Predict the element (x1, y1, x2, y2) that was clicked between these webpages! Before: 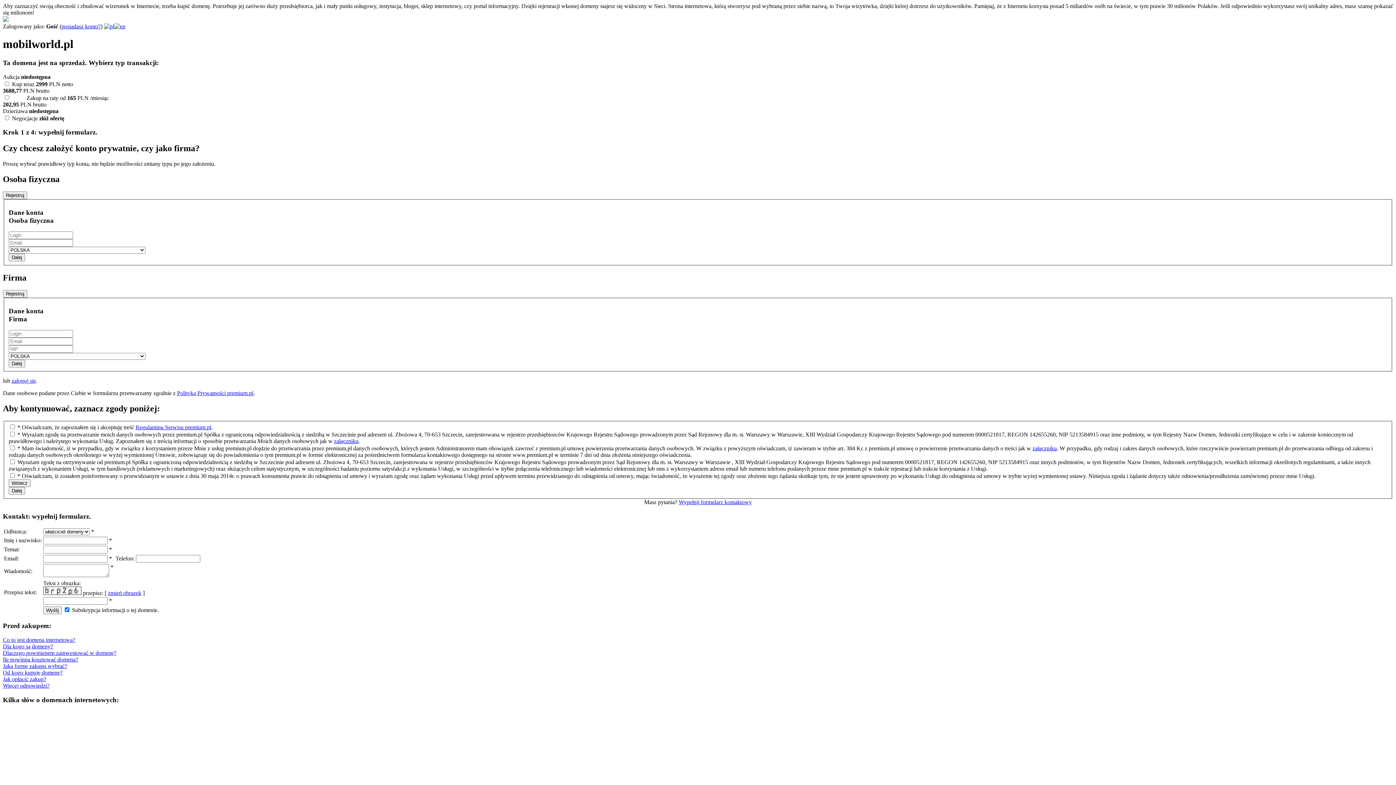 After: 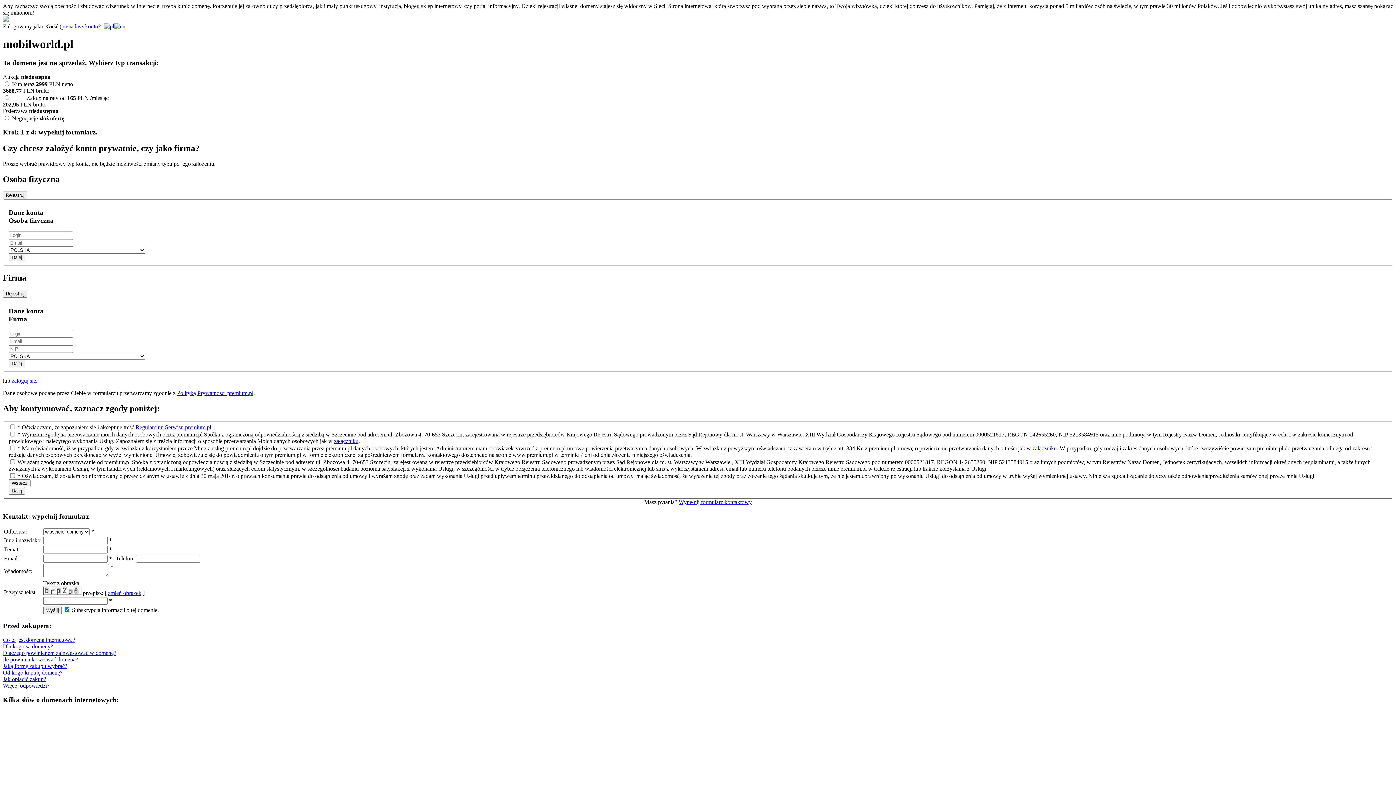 Action: label: Ile powinna kosztować domena? bbox: (2, 656, 78, 662)